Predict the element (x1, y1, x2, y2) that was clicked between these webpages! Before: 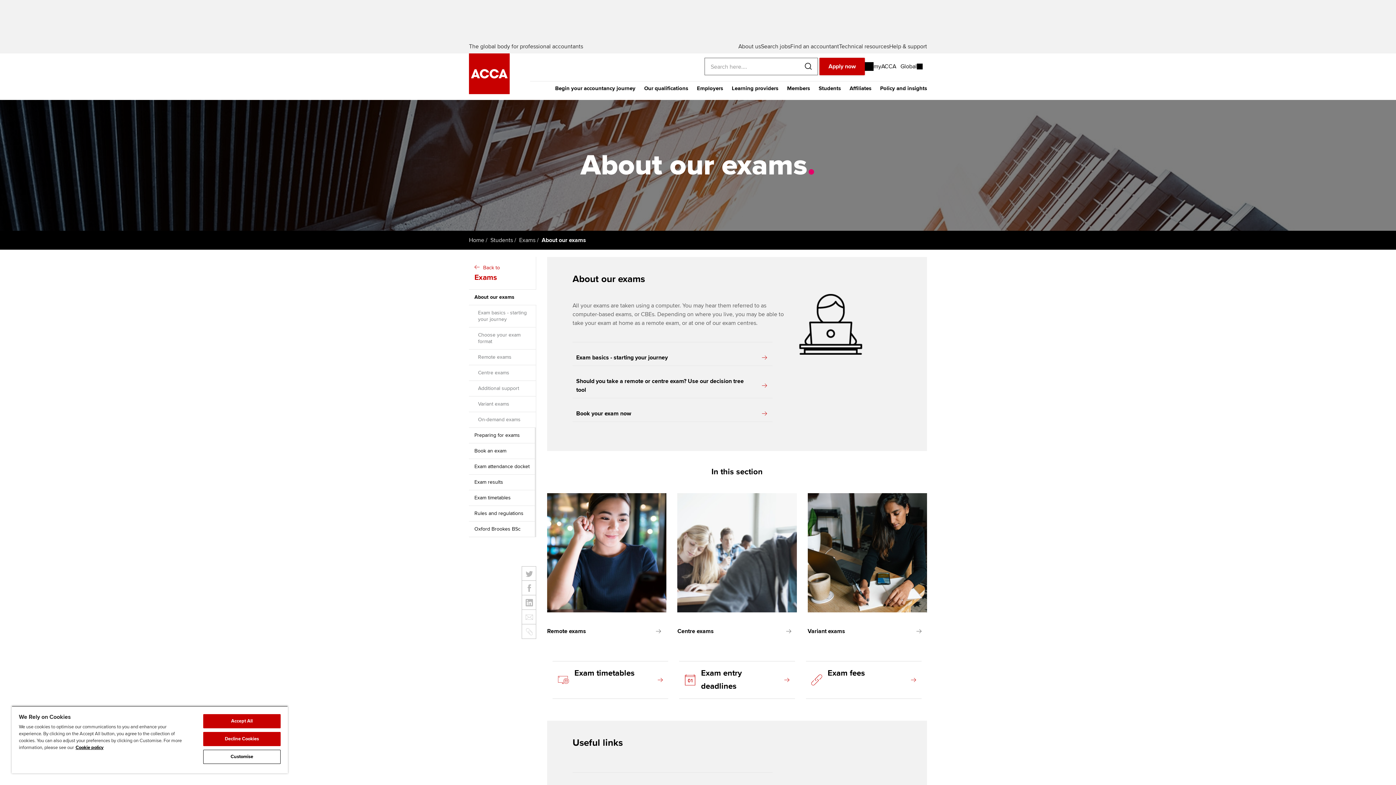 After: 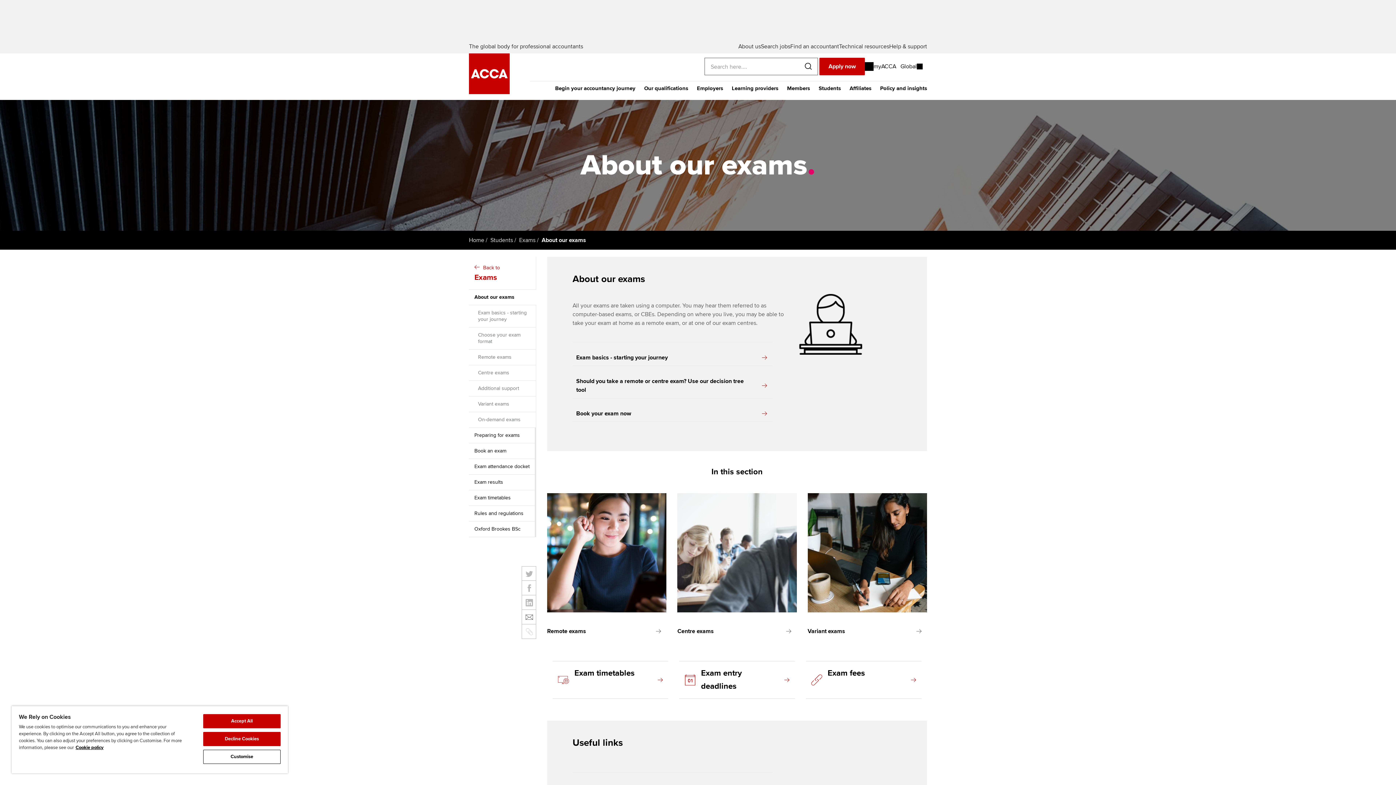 Action: bbox: (521, 610, 536, 624)